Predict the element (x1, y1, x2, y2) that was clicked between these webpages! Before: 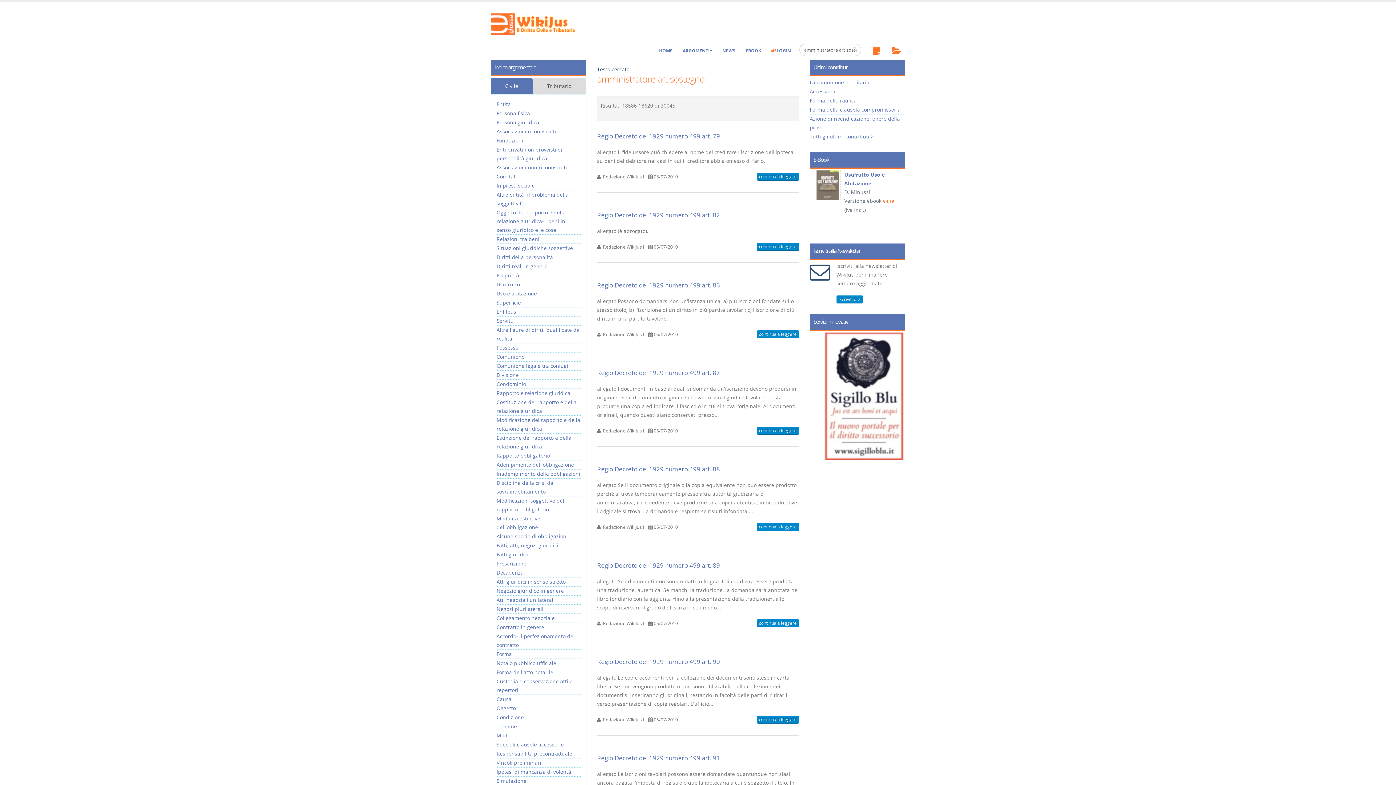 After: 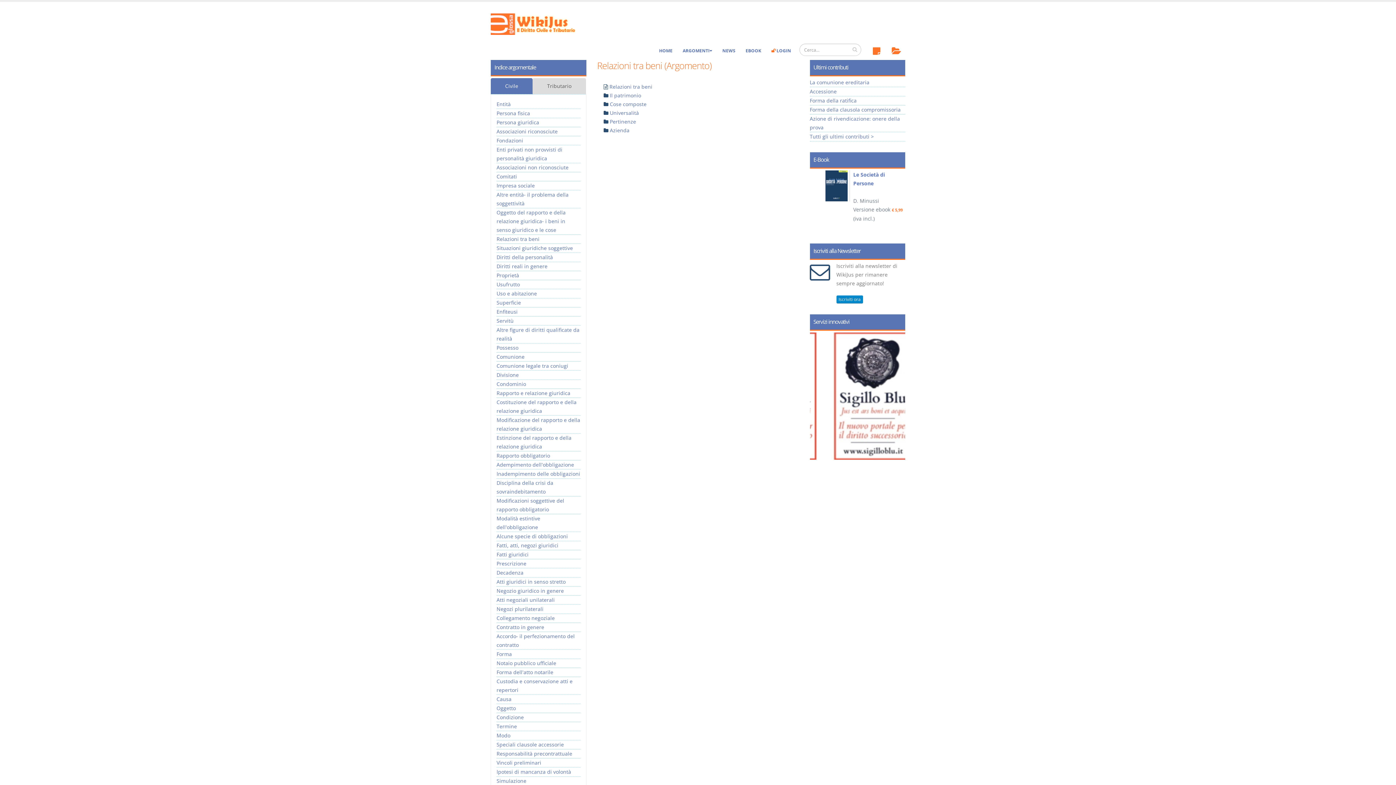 Action: label: Relazioni tra beni bbox: (496, 235, 539, 242)